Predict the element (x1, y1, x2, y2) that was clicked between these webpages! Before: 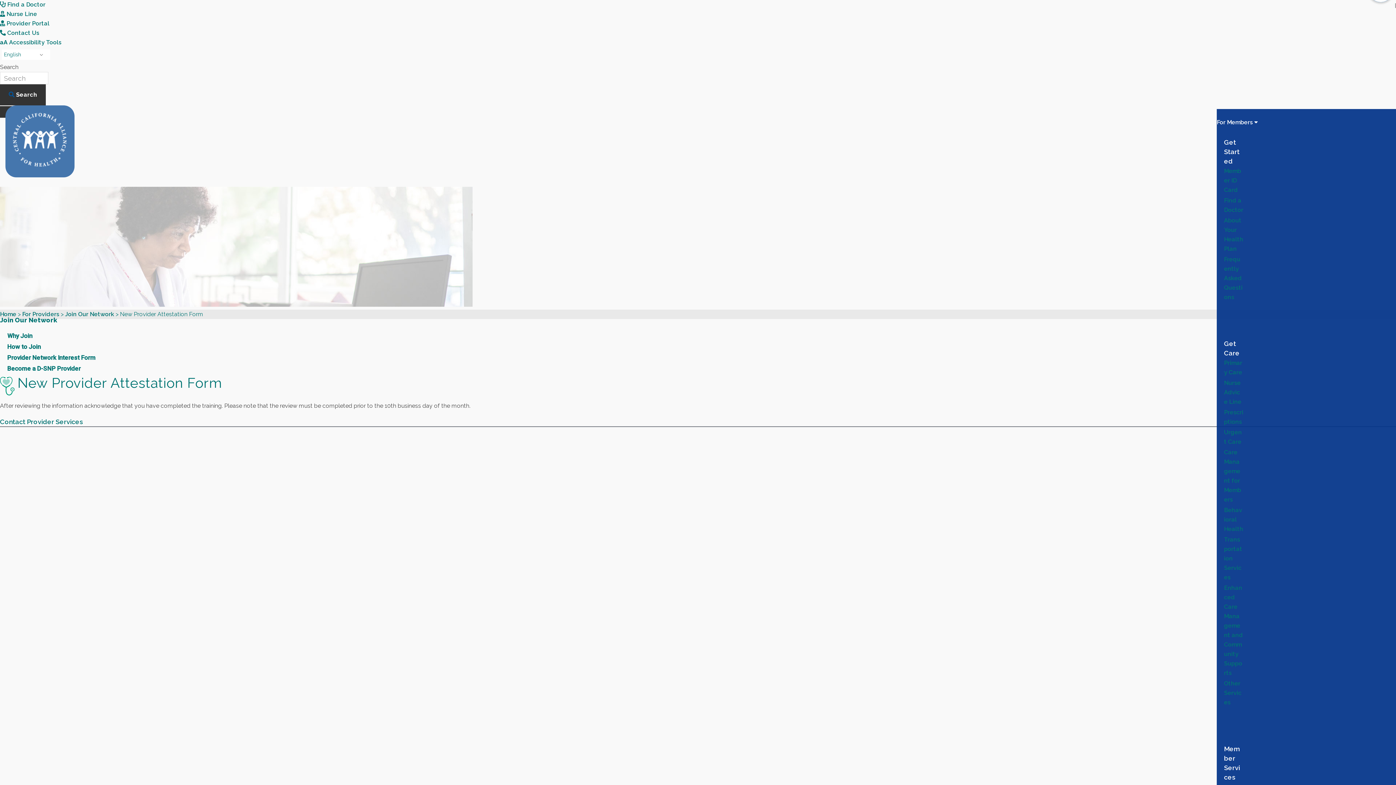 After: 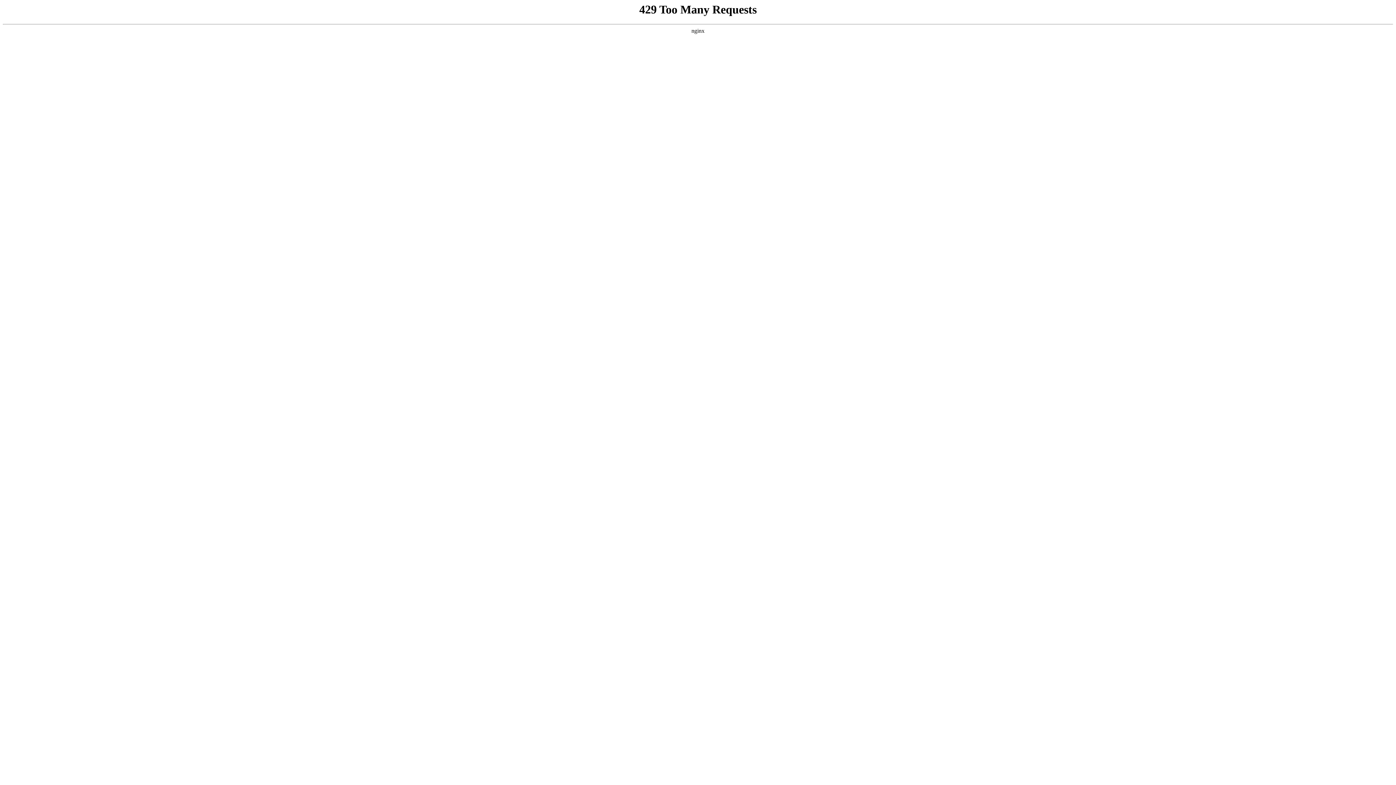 Action: label: Become a D-SNP Provider bbox: (7, 365, 80, 372)